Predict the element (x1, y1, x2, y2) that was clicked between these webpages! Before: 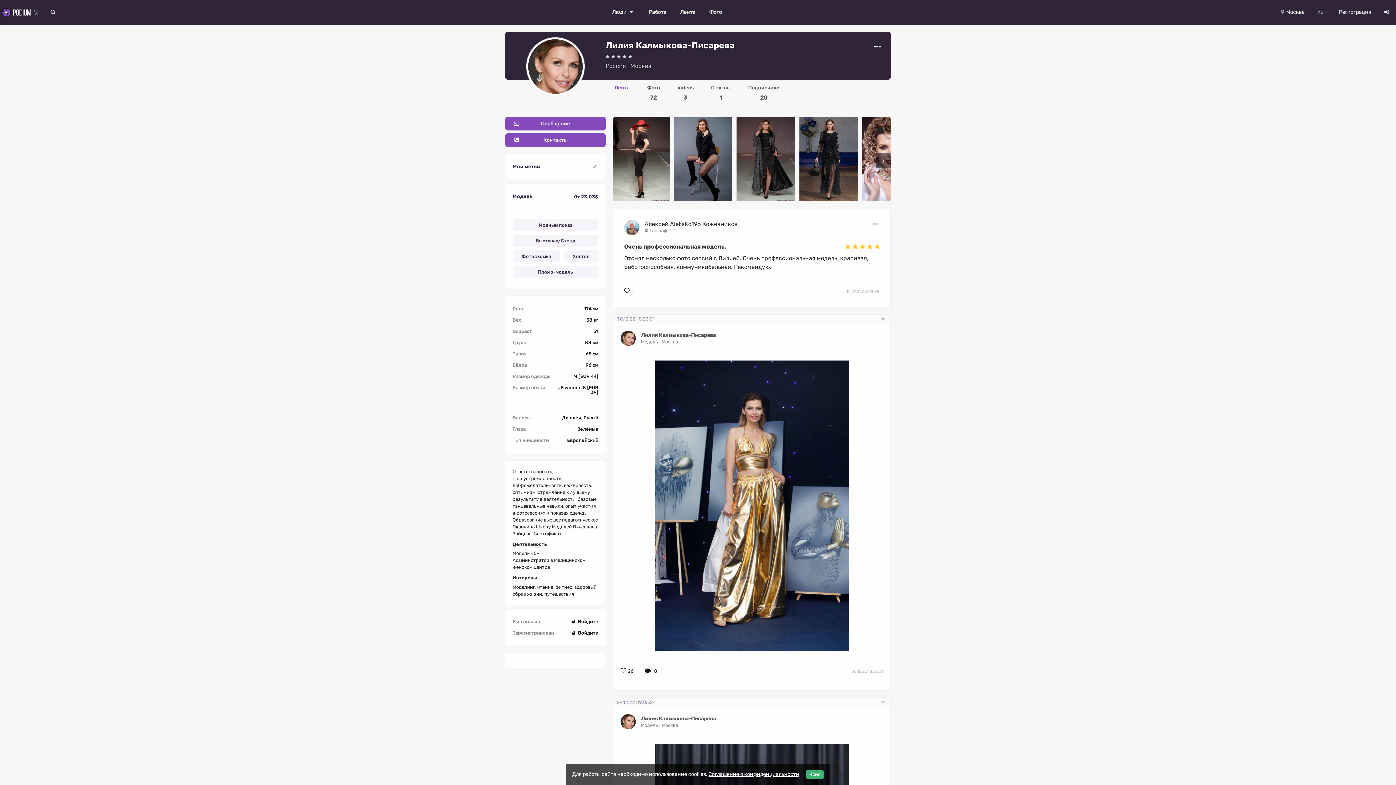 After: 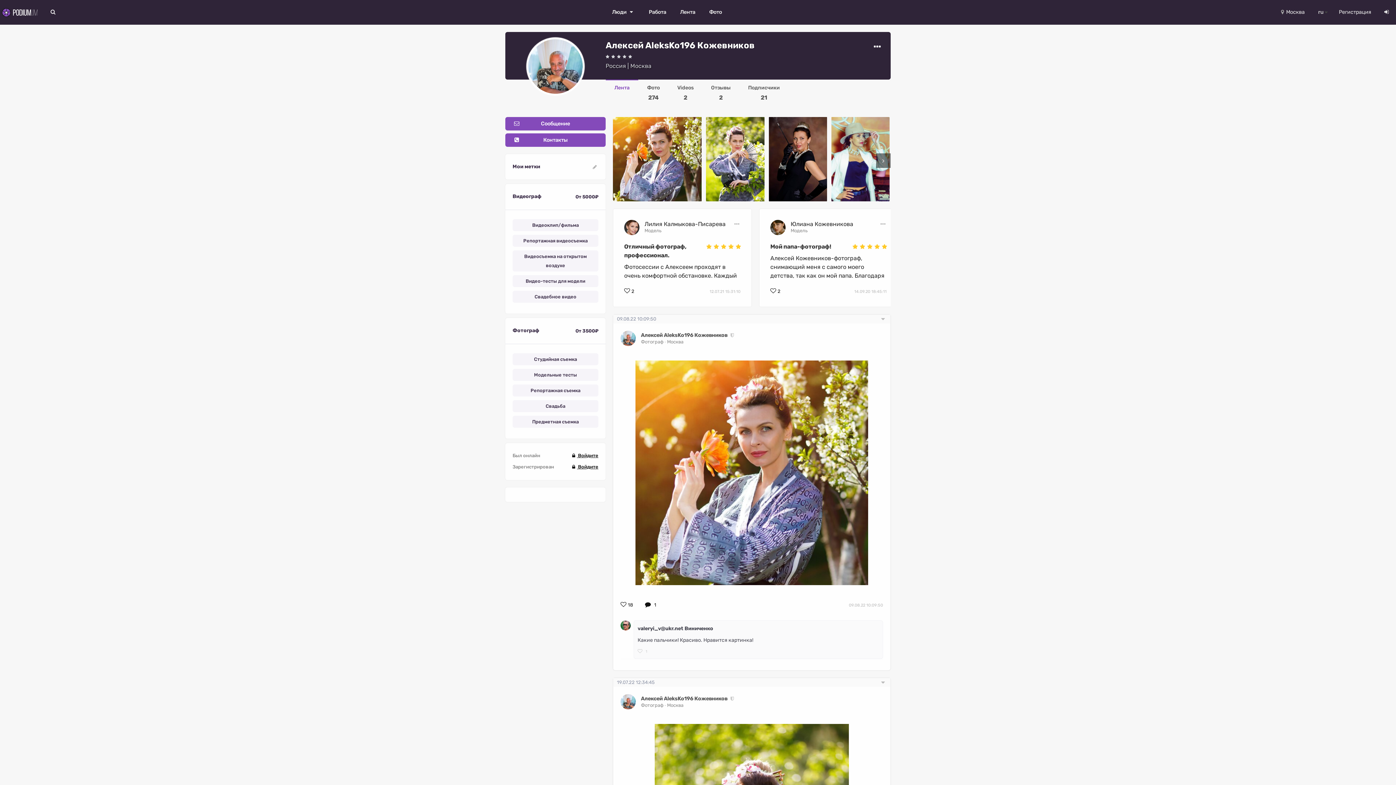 Action: label: Алексей AleksKo196 Кожевников
Фотограф bbox: (624, 220, 872, 235)